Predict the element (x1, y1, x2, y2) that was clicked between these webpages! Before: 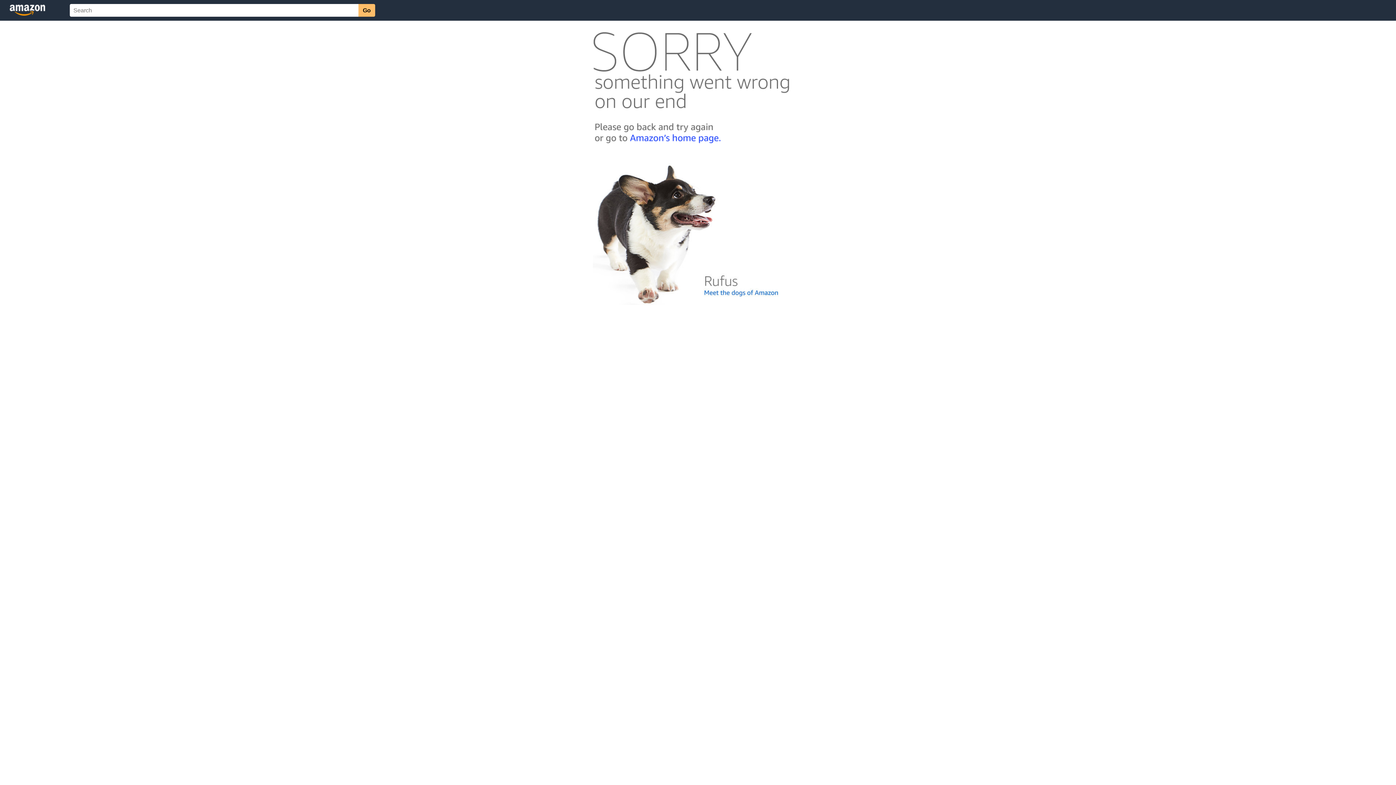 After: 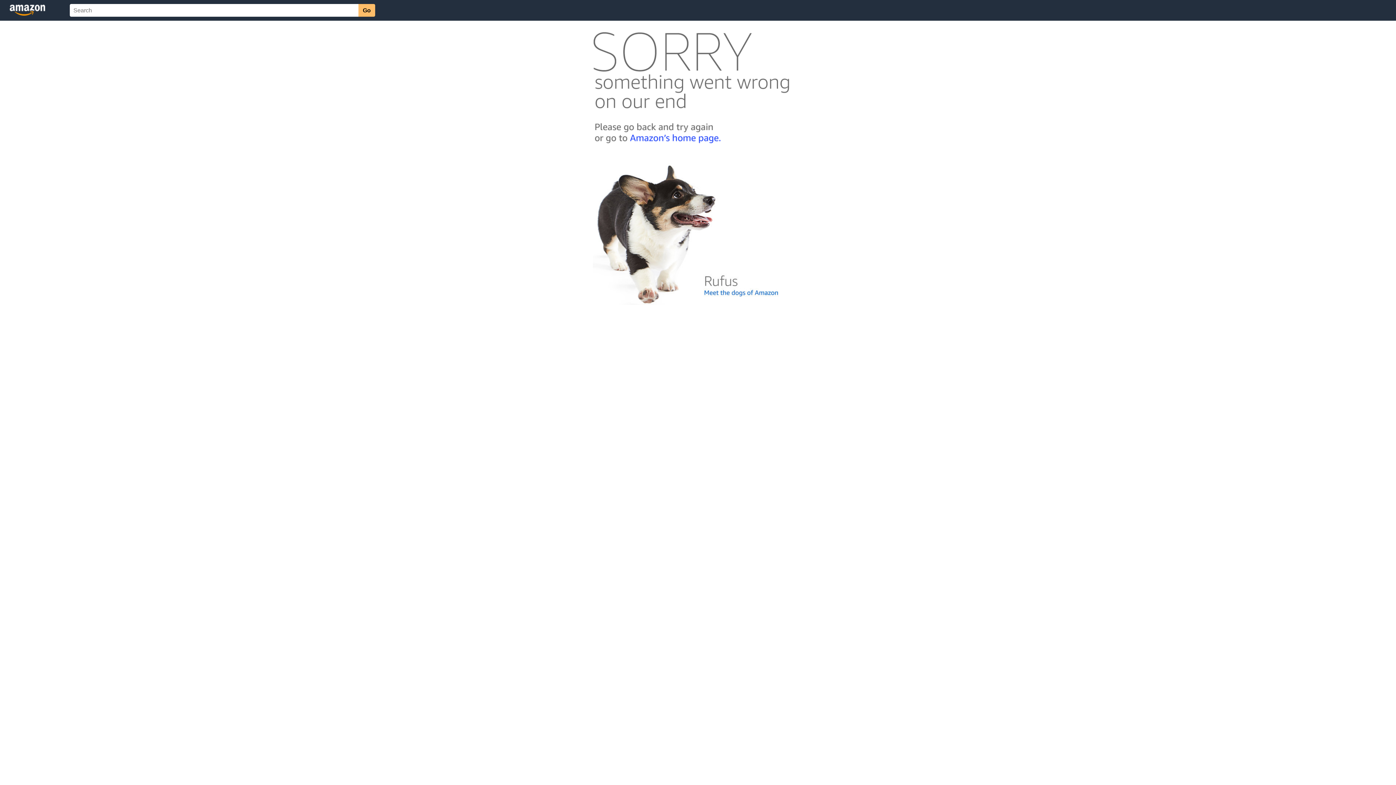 Action: bbox: (592, 300, 803, 306)